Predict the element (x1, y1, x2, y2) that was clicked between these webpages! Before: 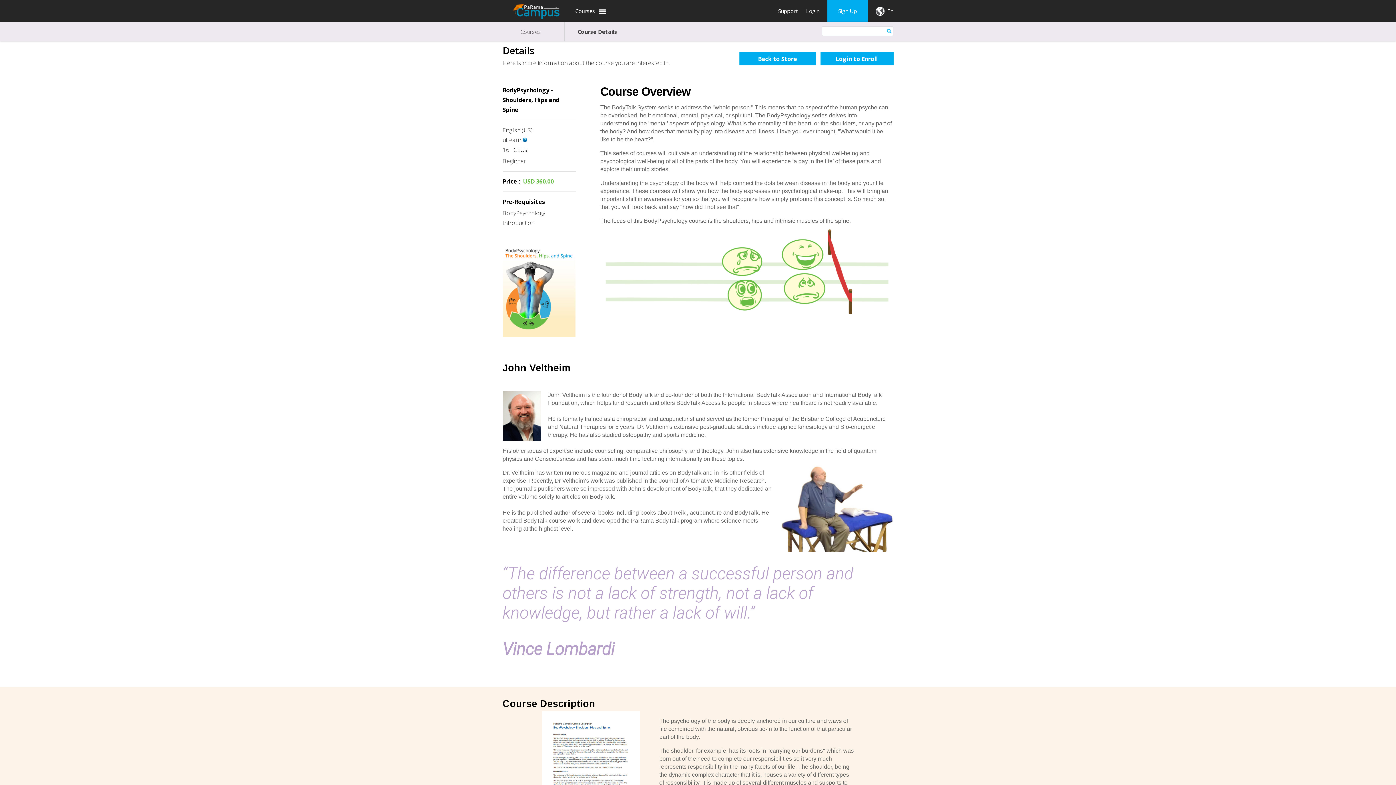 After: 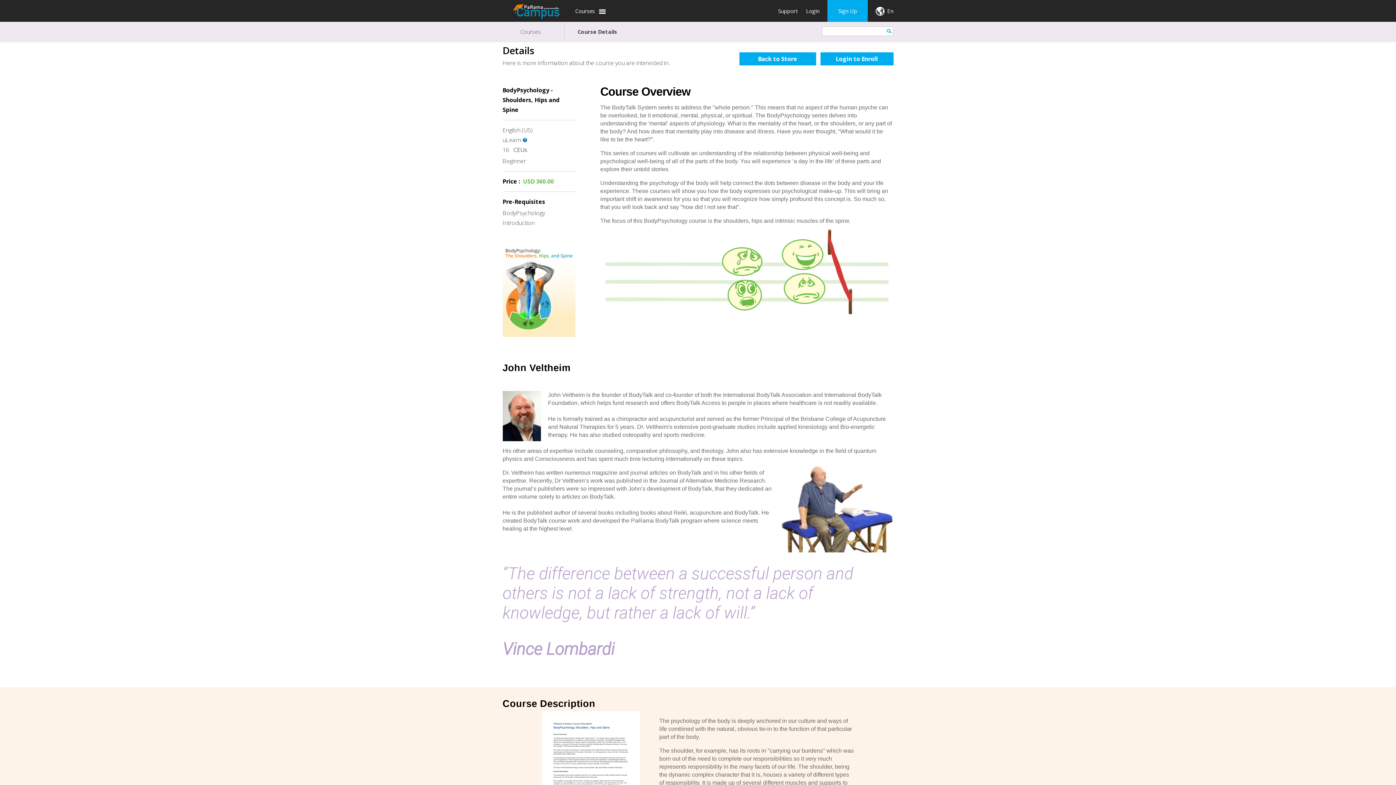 Action: bbox: (502, 242, 575, 340)